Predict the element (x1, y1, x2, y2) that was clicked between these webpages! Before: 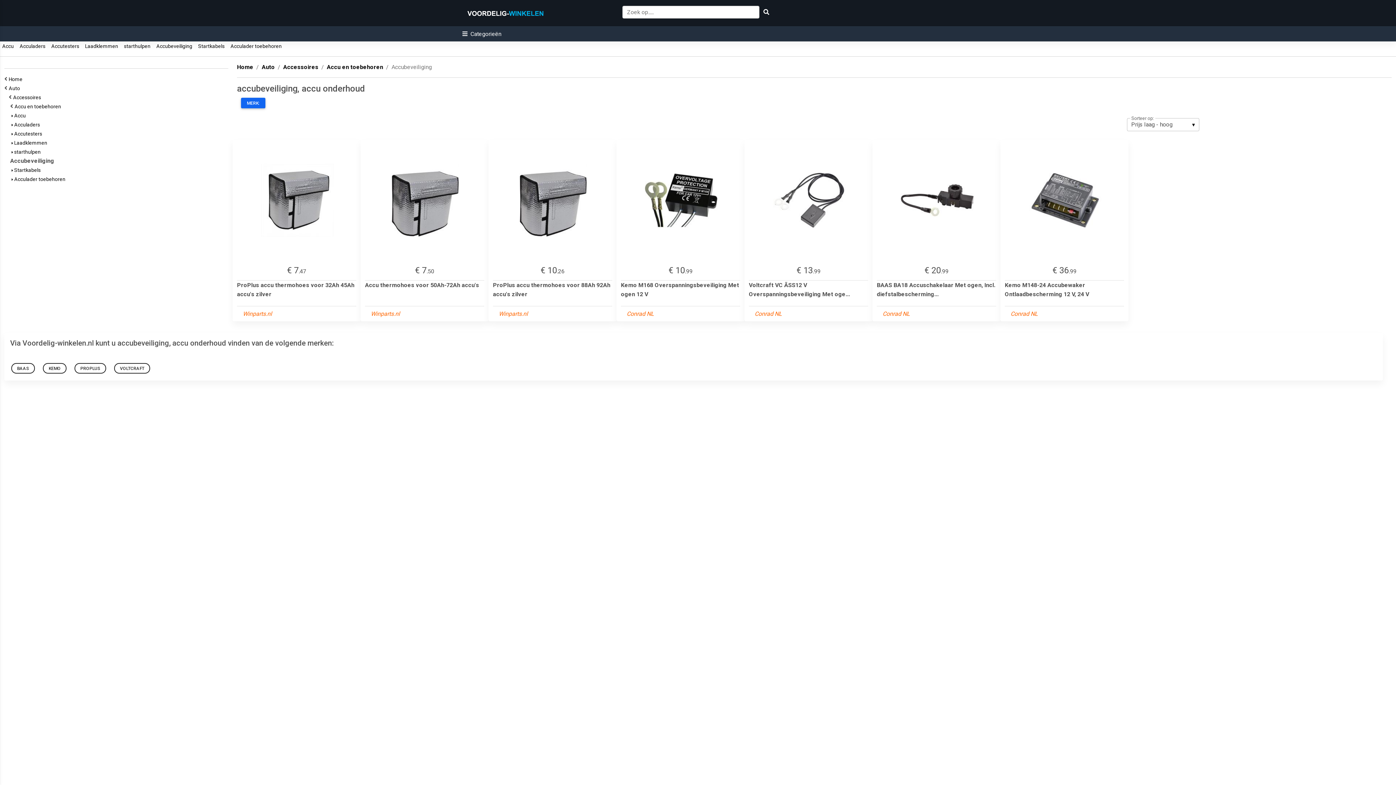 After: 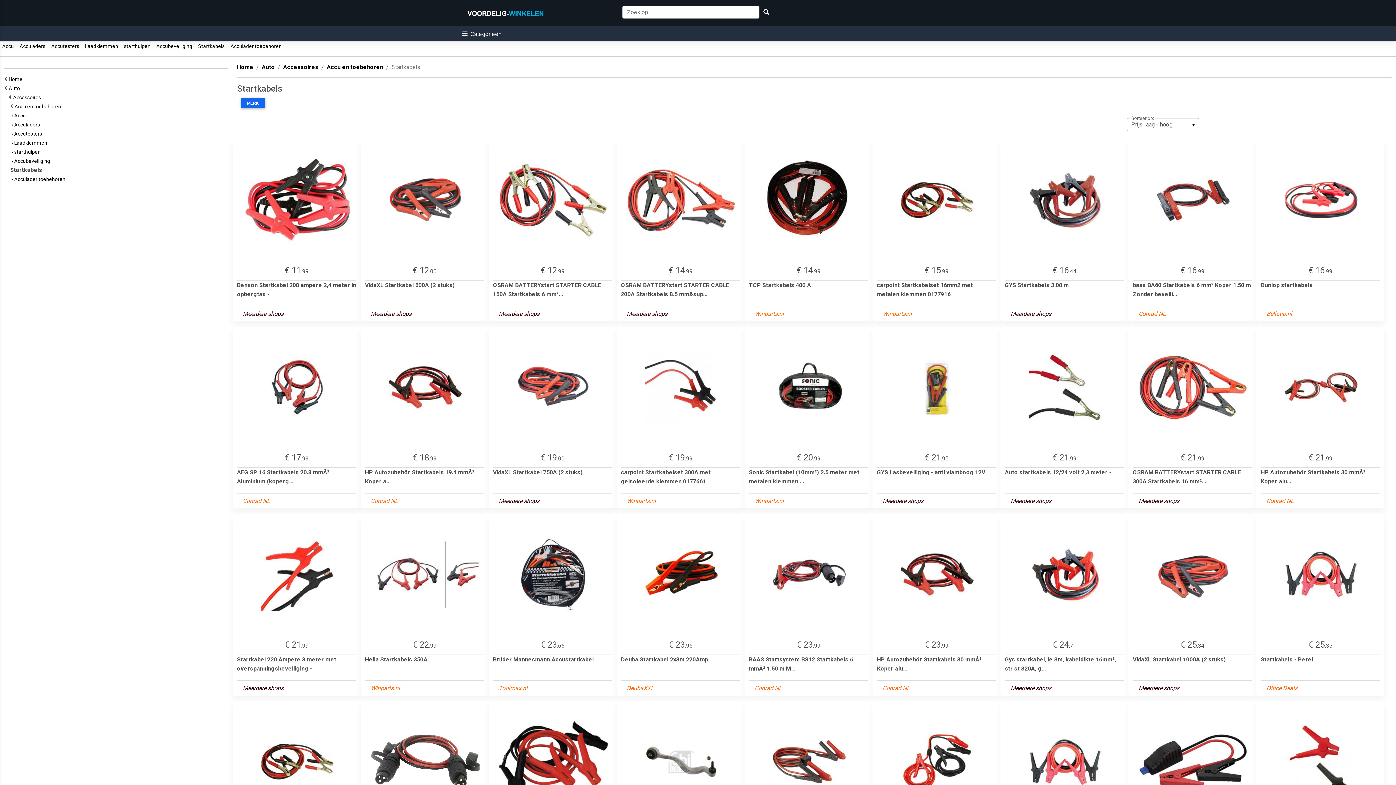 Action: bbox: (196, 43, 226, 49) label:   Startkabels  